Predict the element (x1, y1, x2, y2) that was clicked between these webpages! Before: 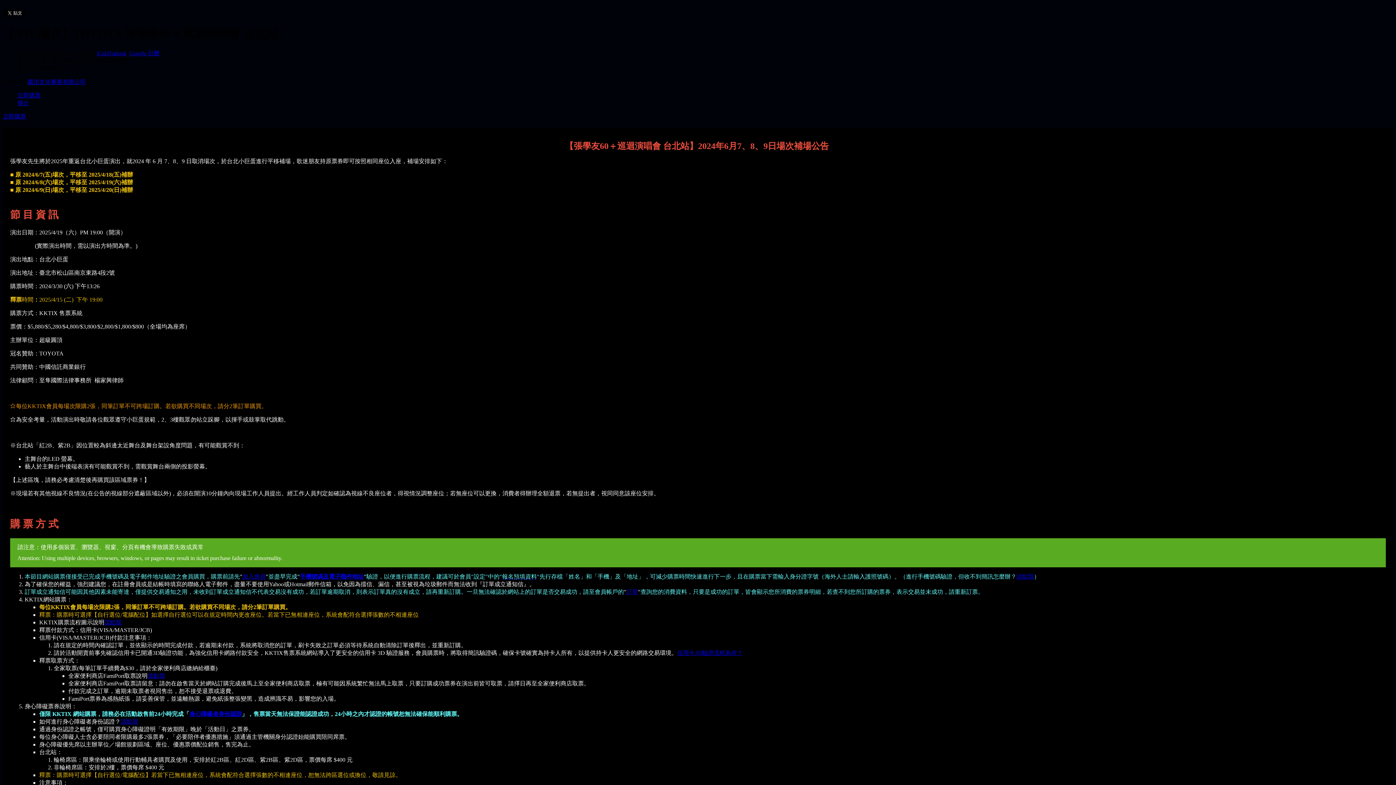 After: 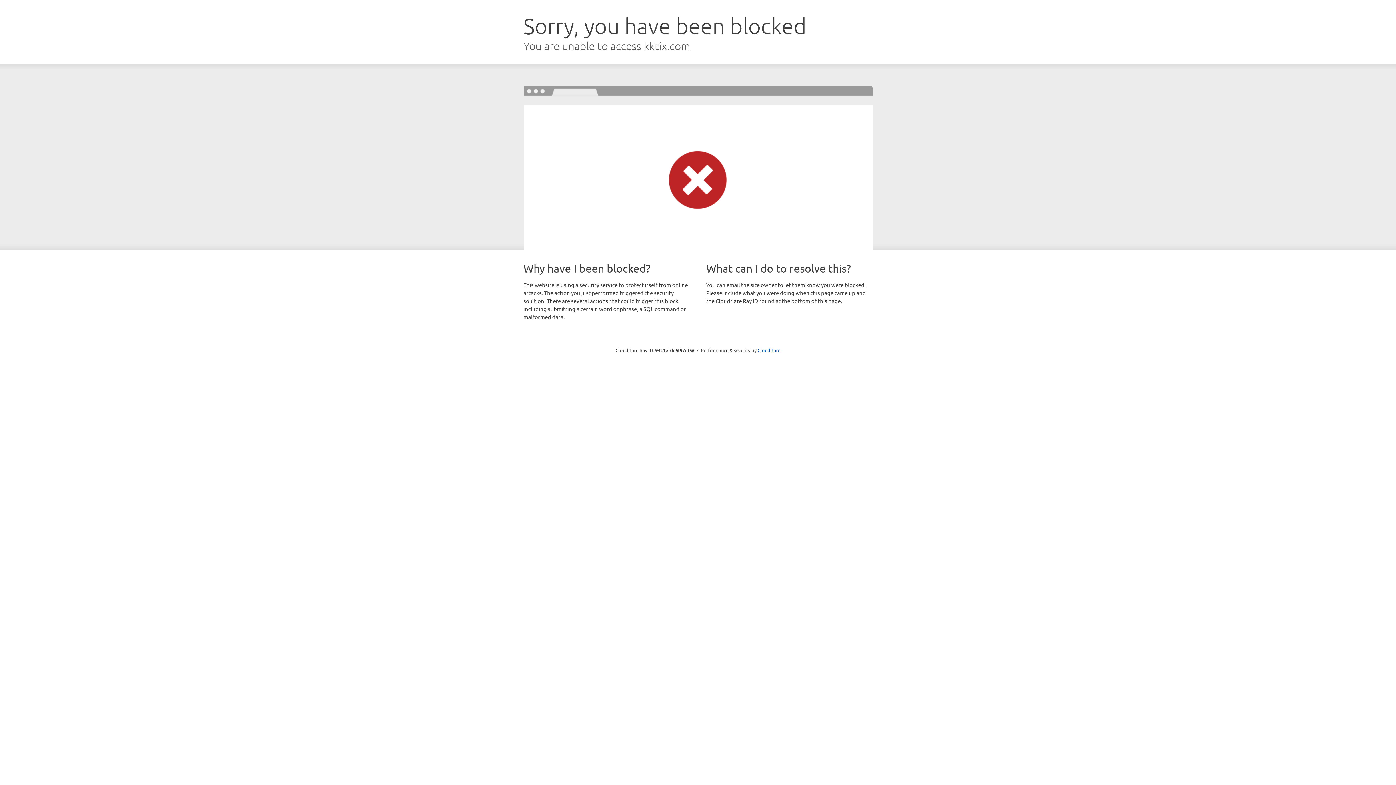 Action: label: 立即購票 bbox: (2, 113, 26, 119)